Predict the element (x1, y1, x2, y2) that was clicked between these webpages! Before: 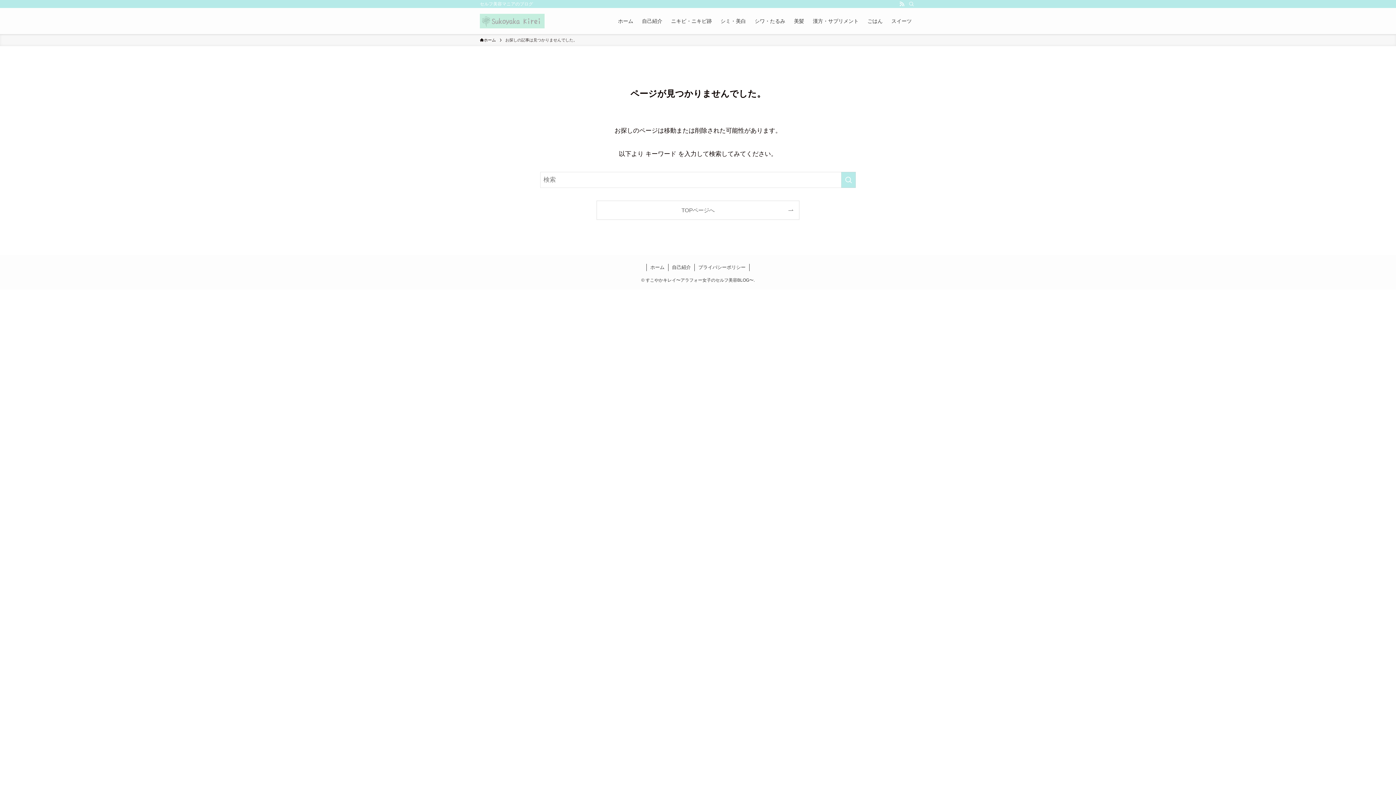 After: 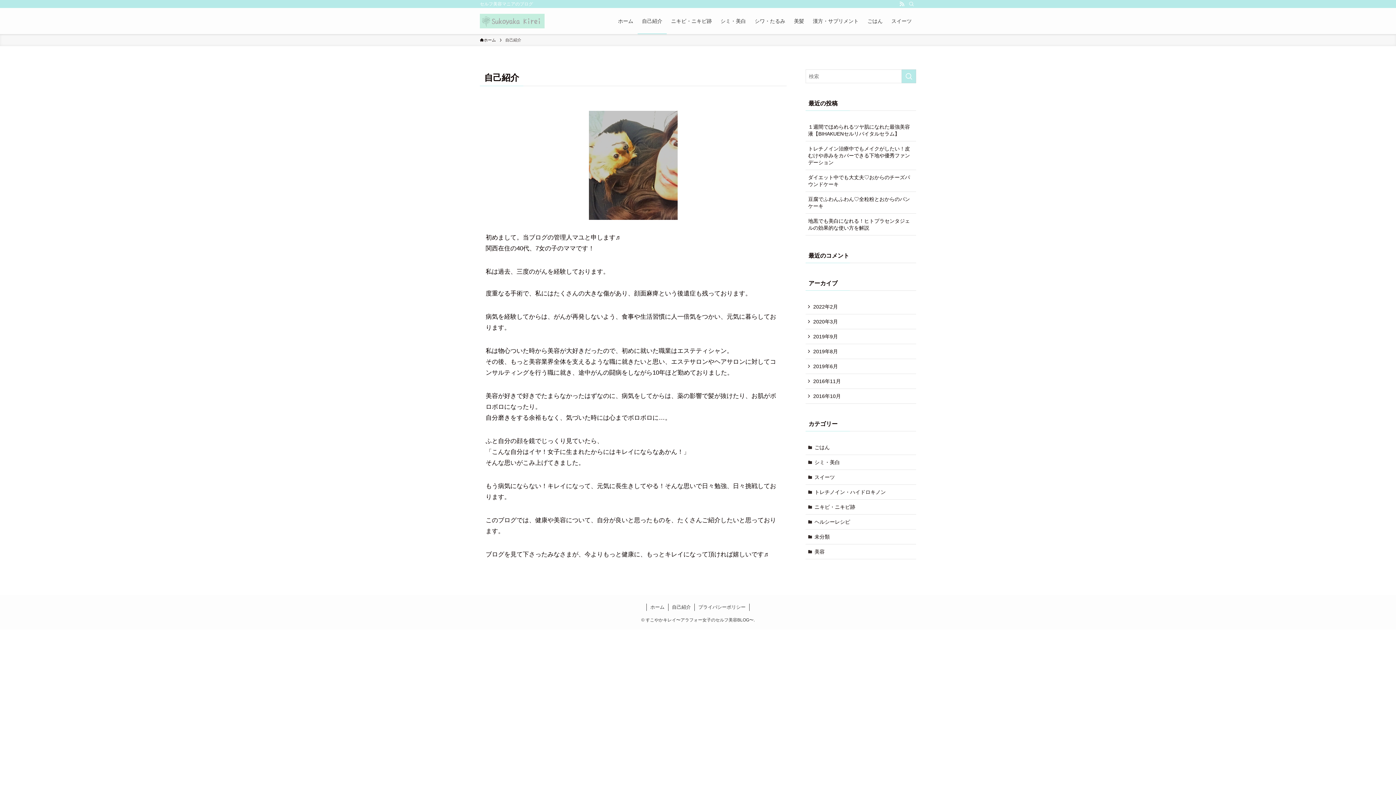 Action: bbox: (668, 264, 695, 271) label: 自己紹介